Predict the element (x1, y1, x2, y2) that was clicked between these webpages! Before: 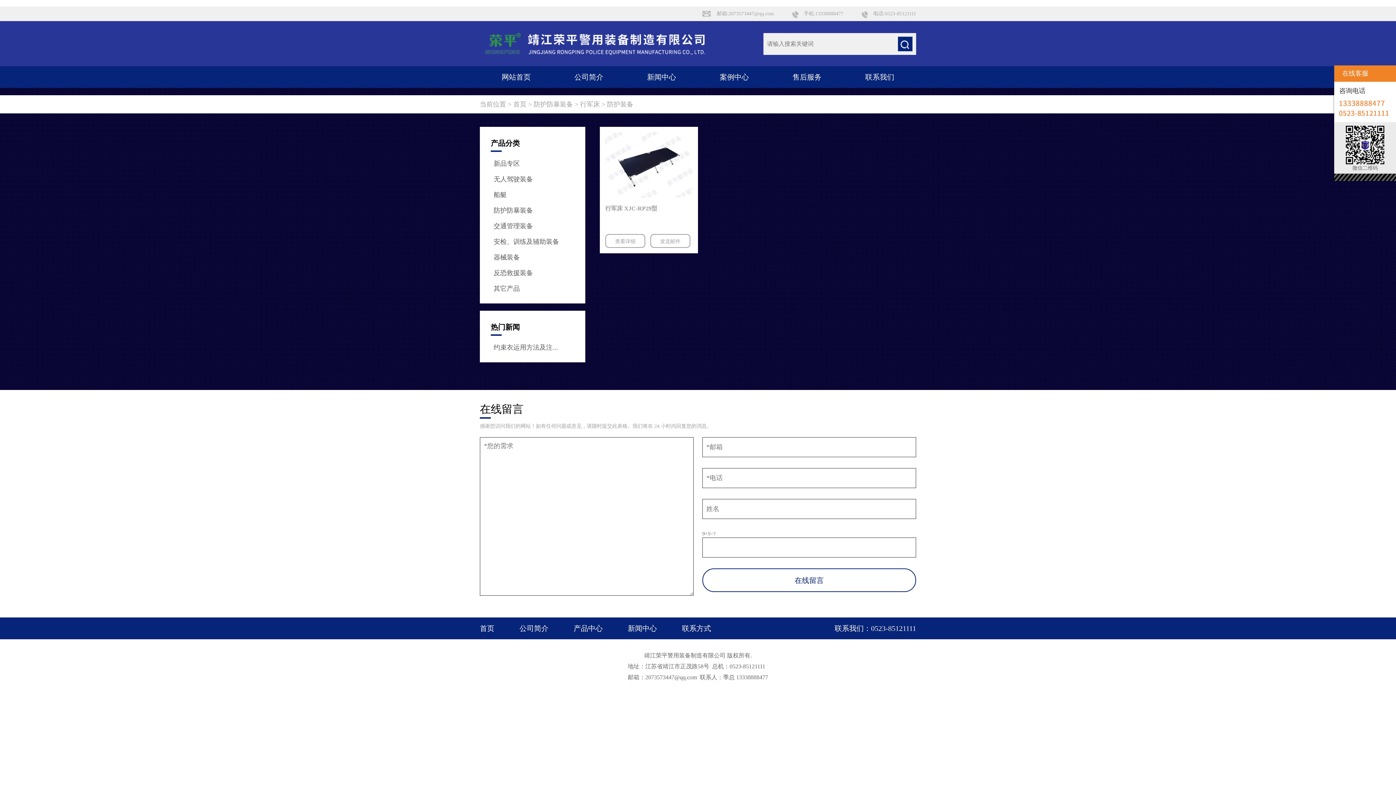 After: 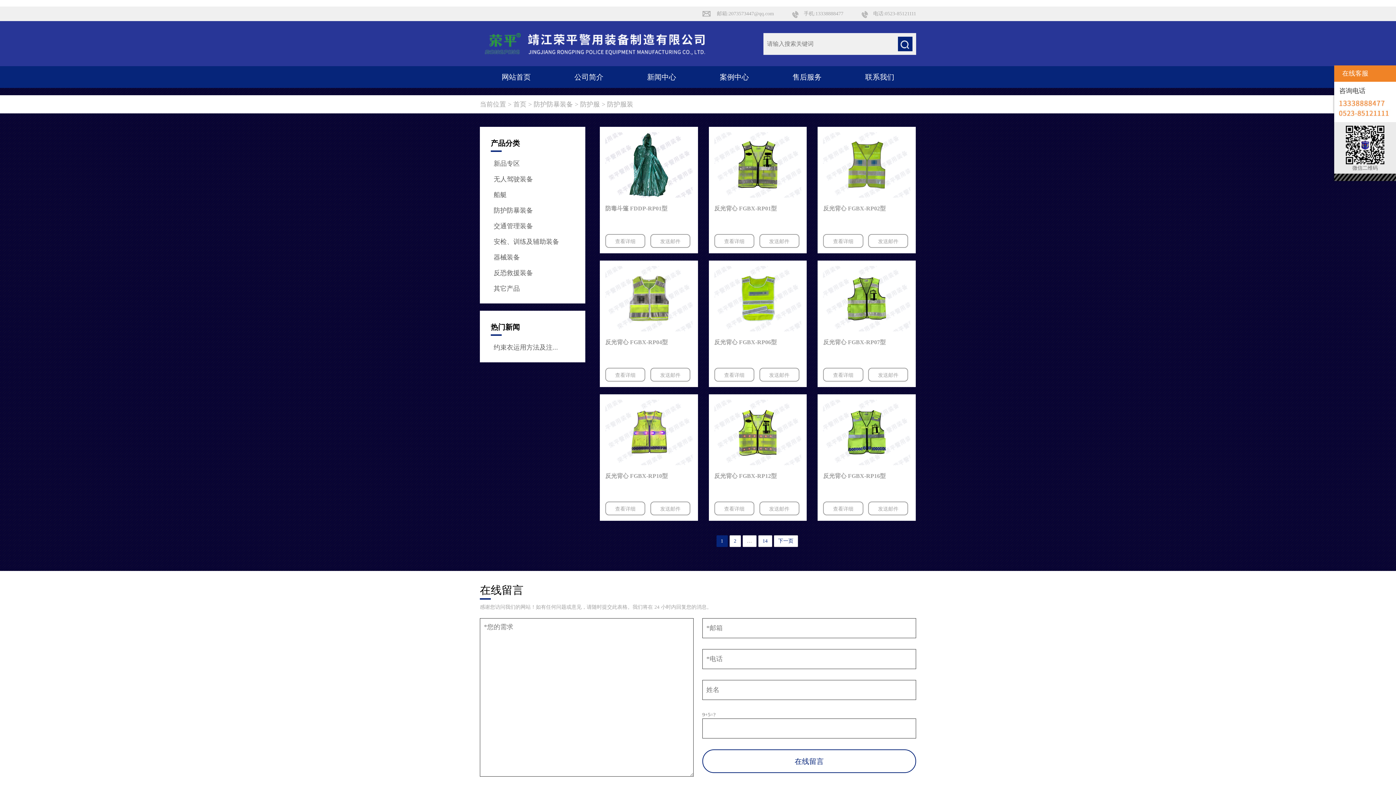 Action: label: 防护防暴装备 bbox: (533, 100, 573, 108)